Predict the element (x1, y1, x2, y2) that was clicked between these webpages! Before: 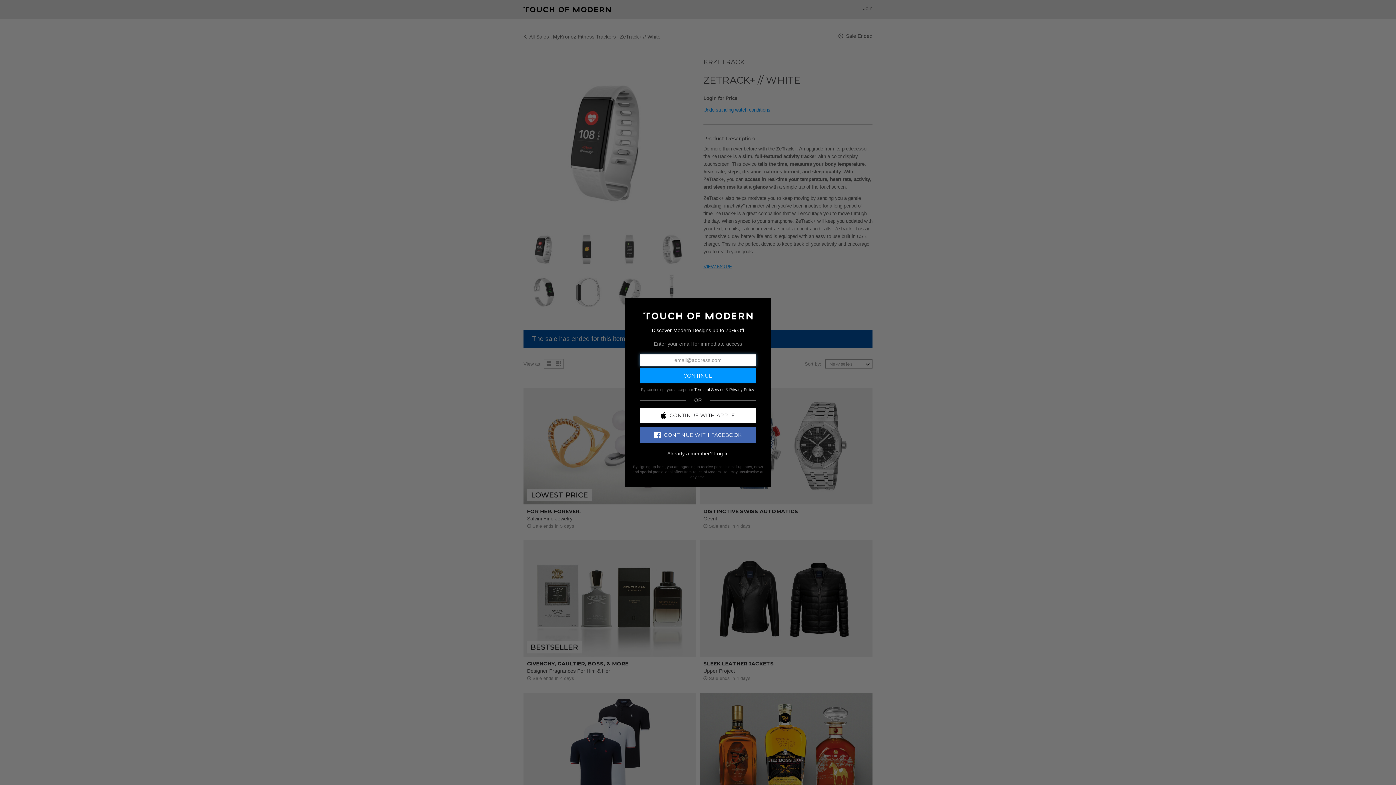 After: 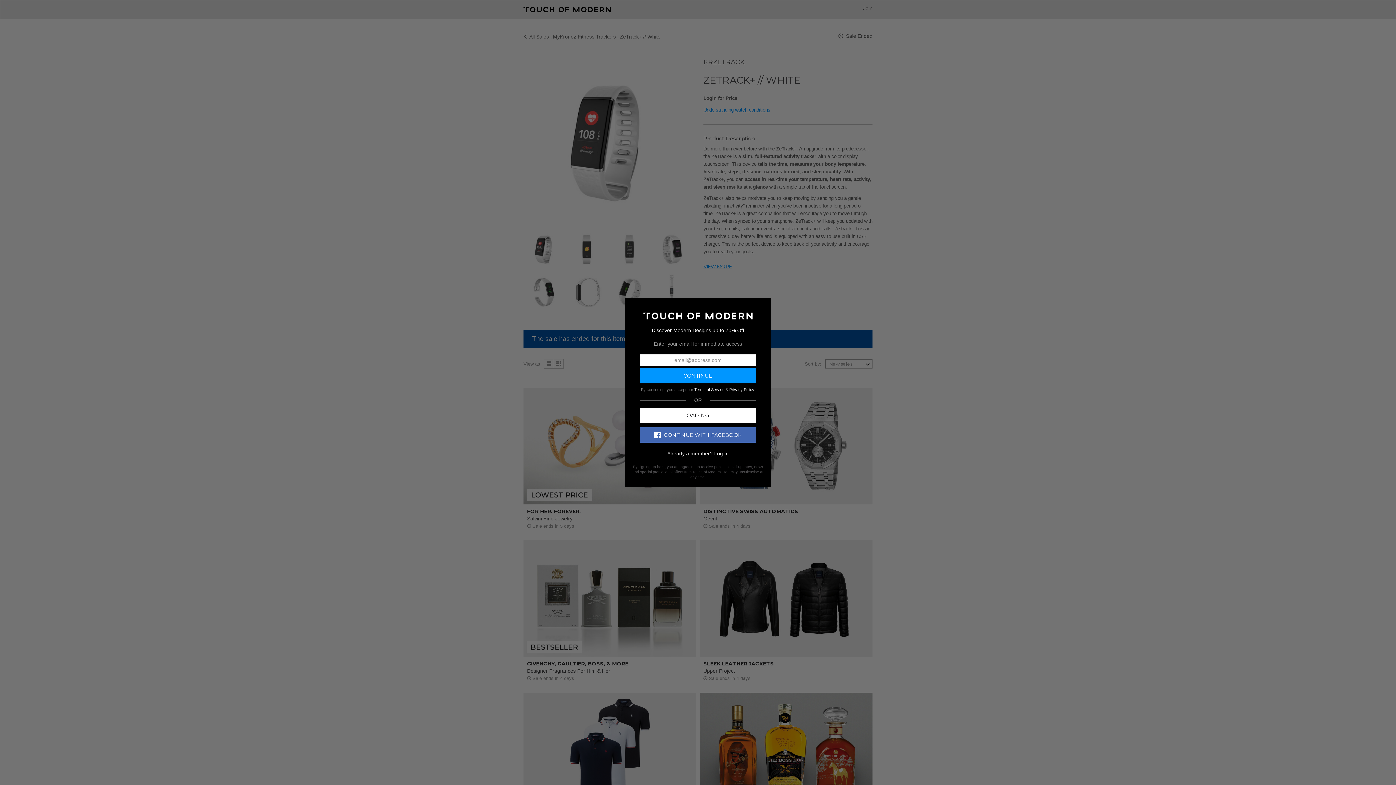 Action: bbox: (640, 407, 756, 423) label: CONTINUE WITH APPLE